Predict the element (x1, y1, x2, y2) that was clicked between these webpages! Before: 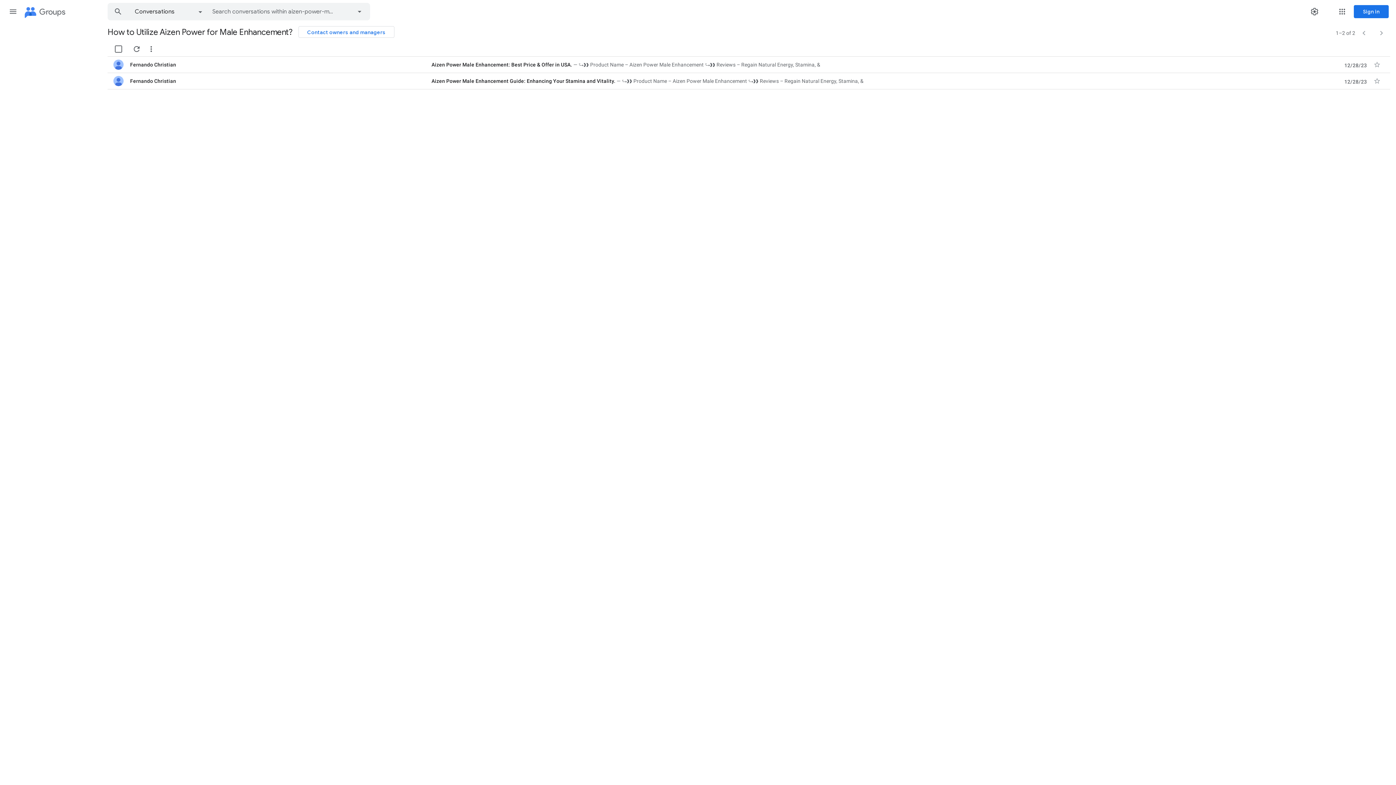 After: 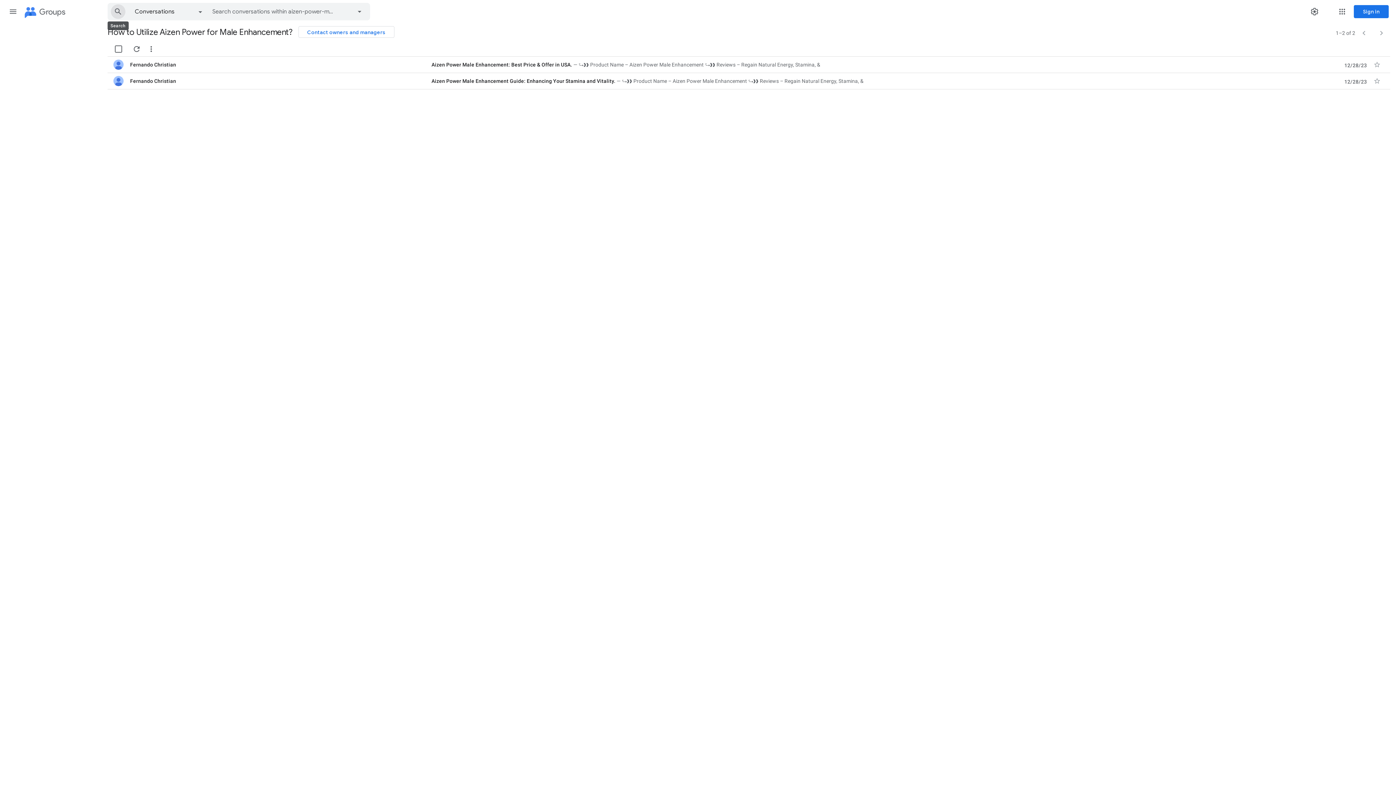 Action: label: Search bbox: (108, 3, 128, 20)